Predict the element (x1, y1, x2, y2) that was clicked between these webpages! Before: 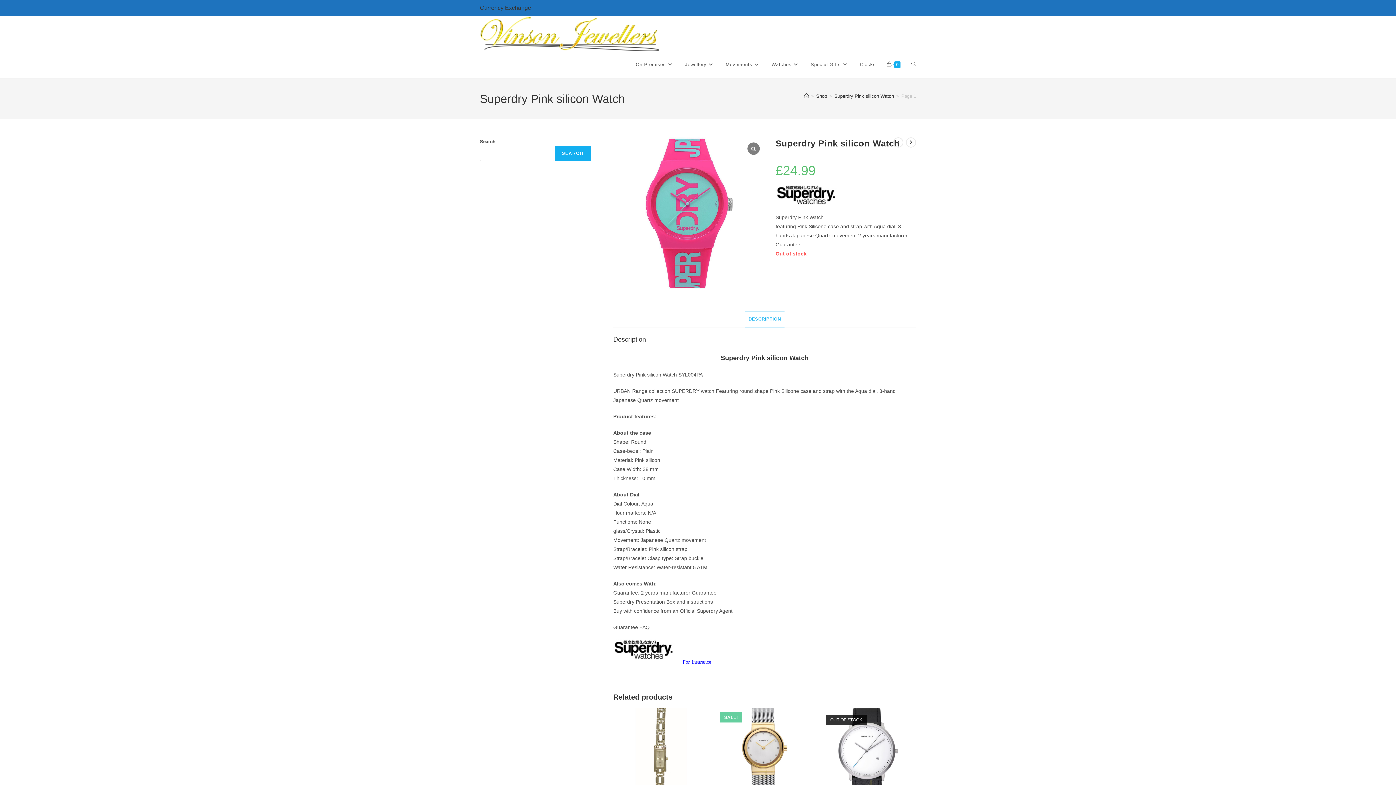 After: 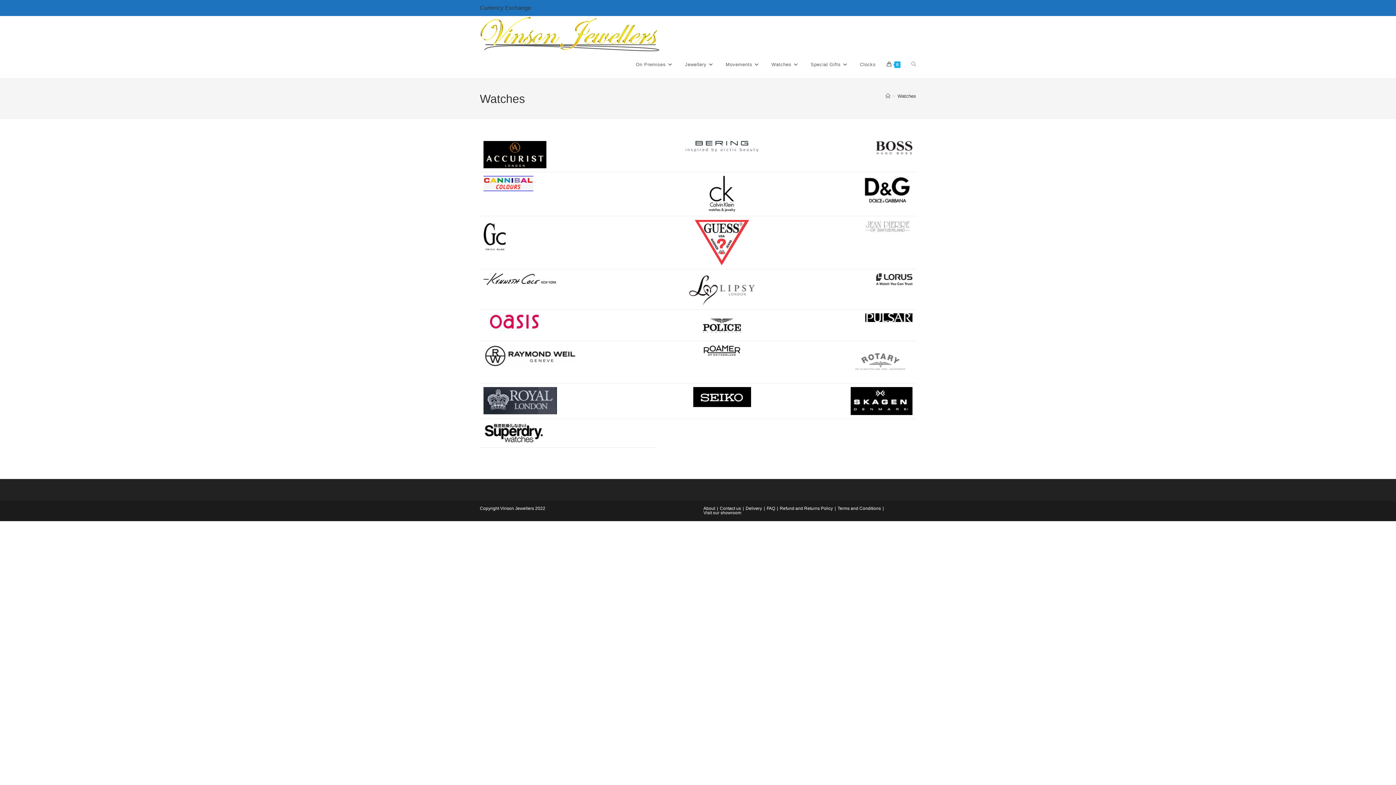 Action: label: Watches bbox: (766, 51, 805, 78)